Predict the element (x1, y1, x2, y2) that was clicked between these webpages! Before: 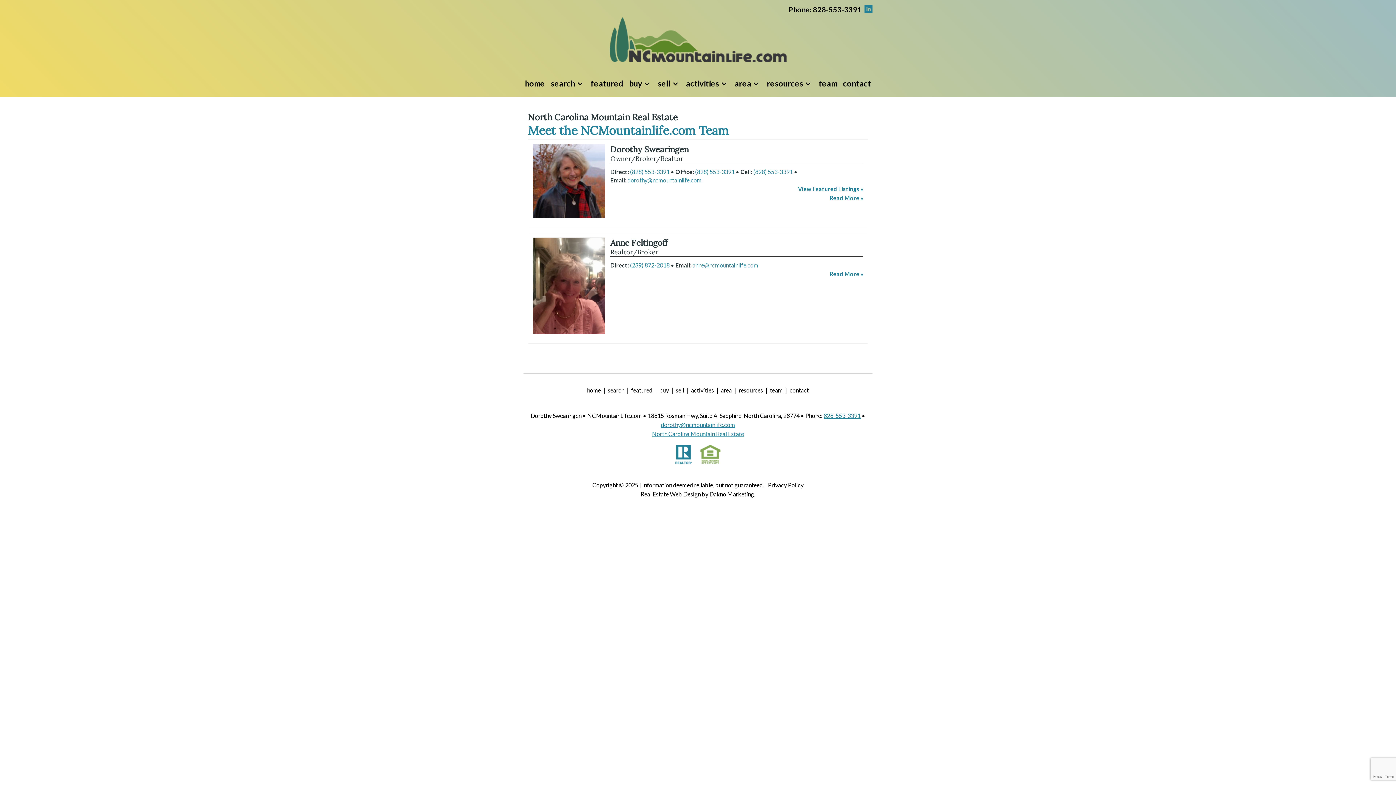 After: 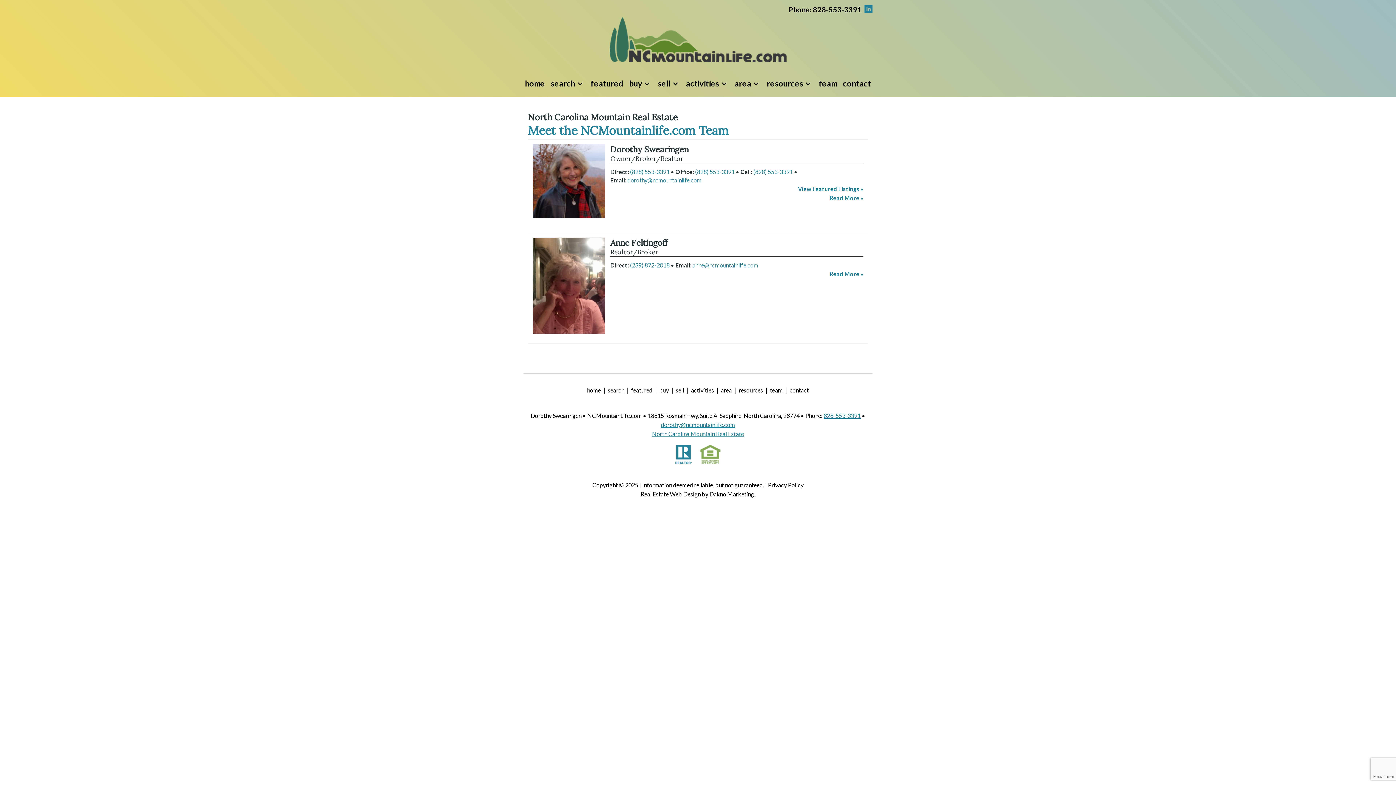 Action: label: (828) 553-3391 bbox: (630, 168, 669, 175)